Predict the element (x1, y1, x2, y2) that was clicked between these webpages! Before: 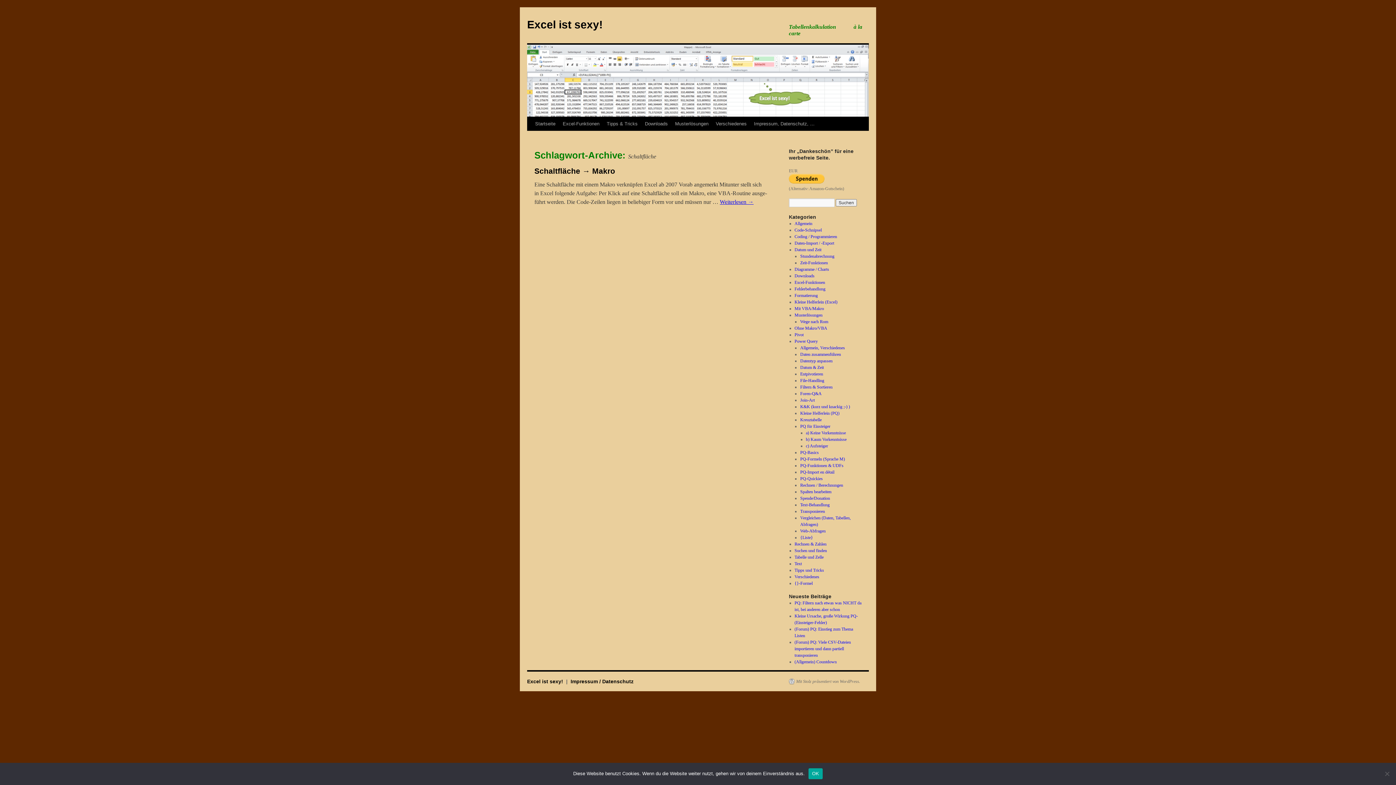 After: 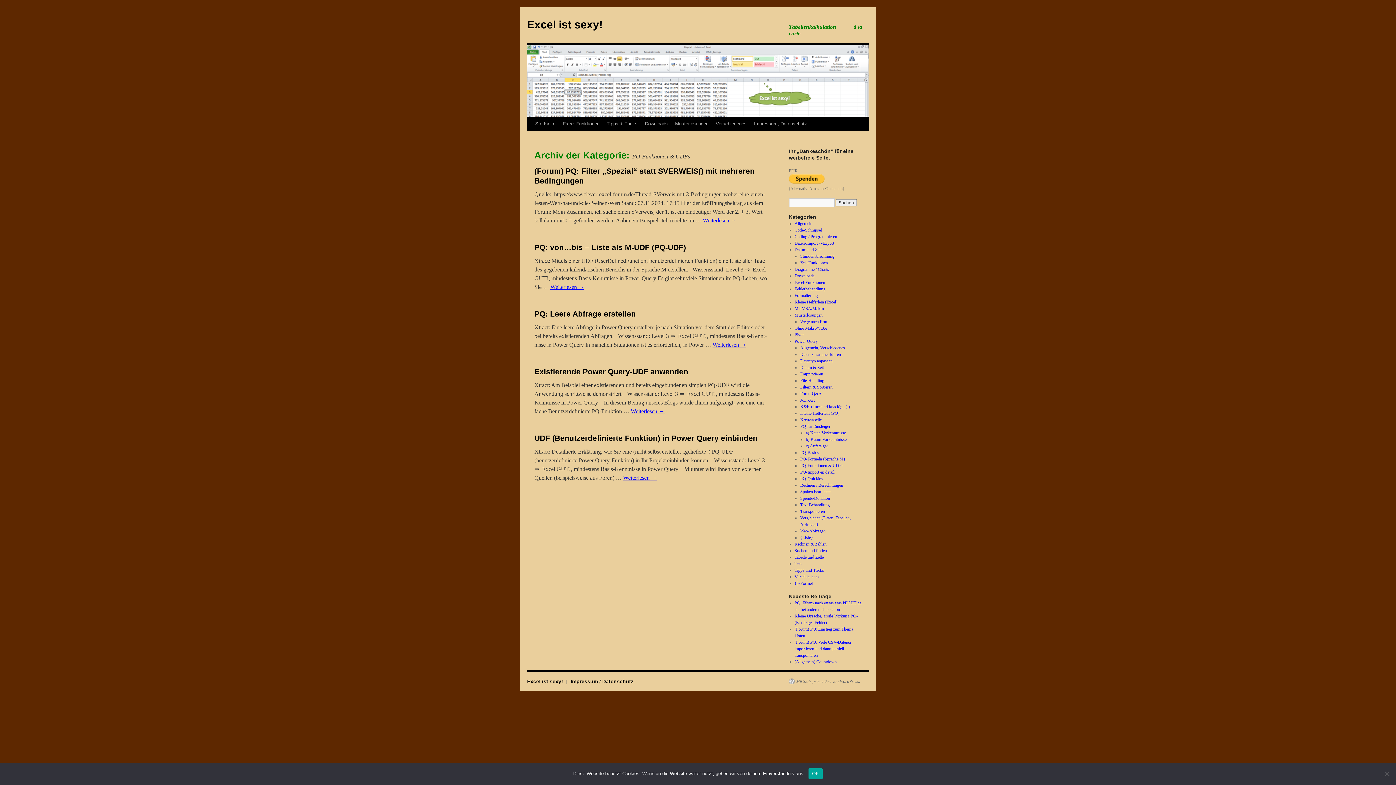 Action: bbox: (800, 463, 843, 468) label: PQ-Funktionen & UDFs